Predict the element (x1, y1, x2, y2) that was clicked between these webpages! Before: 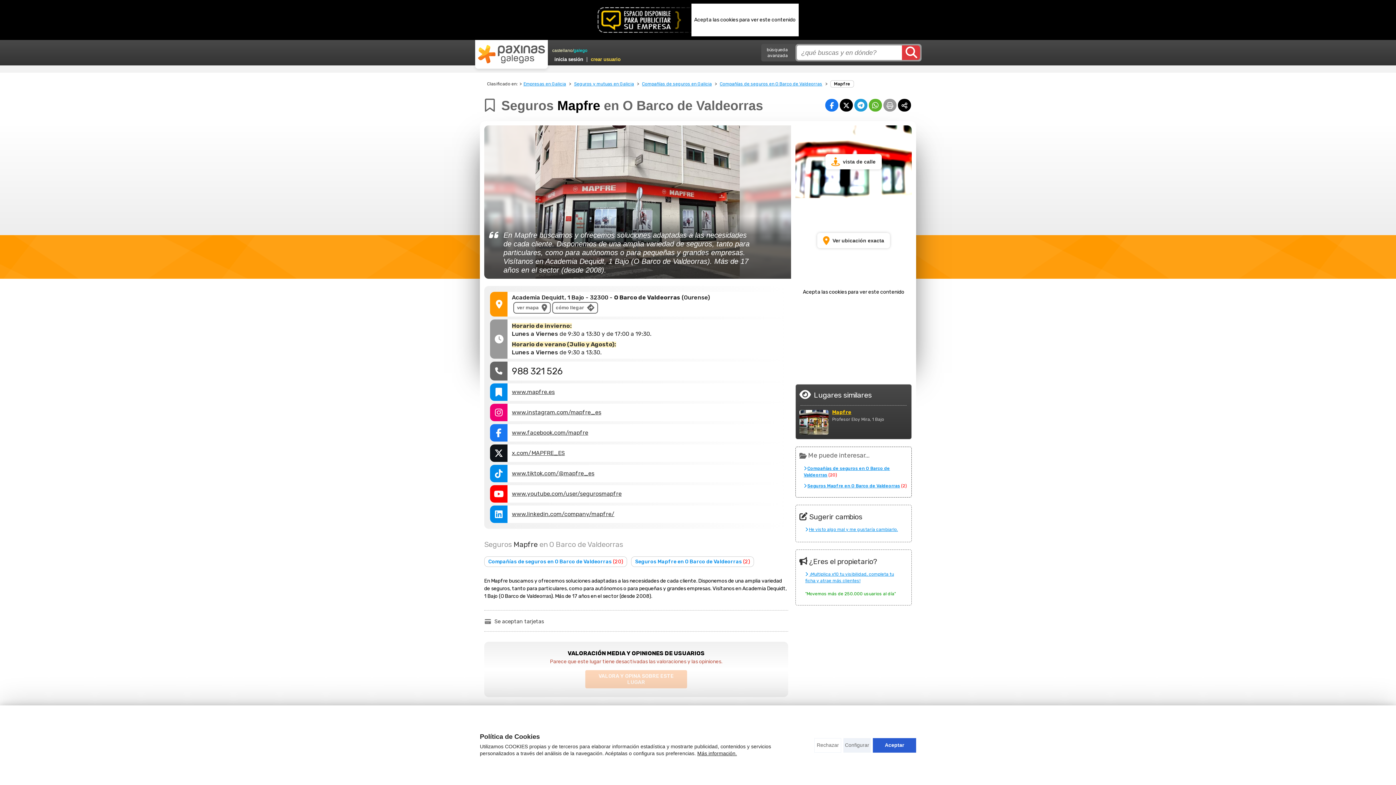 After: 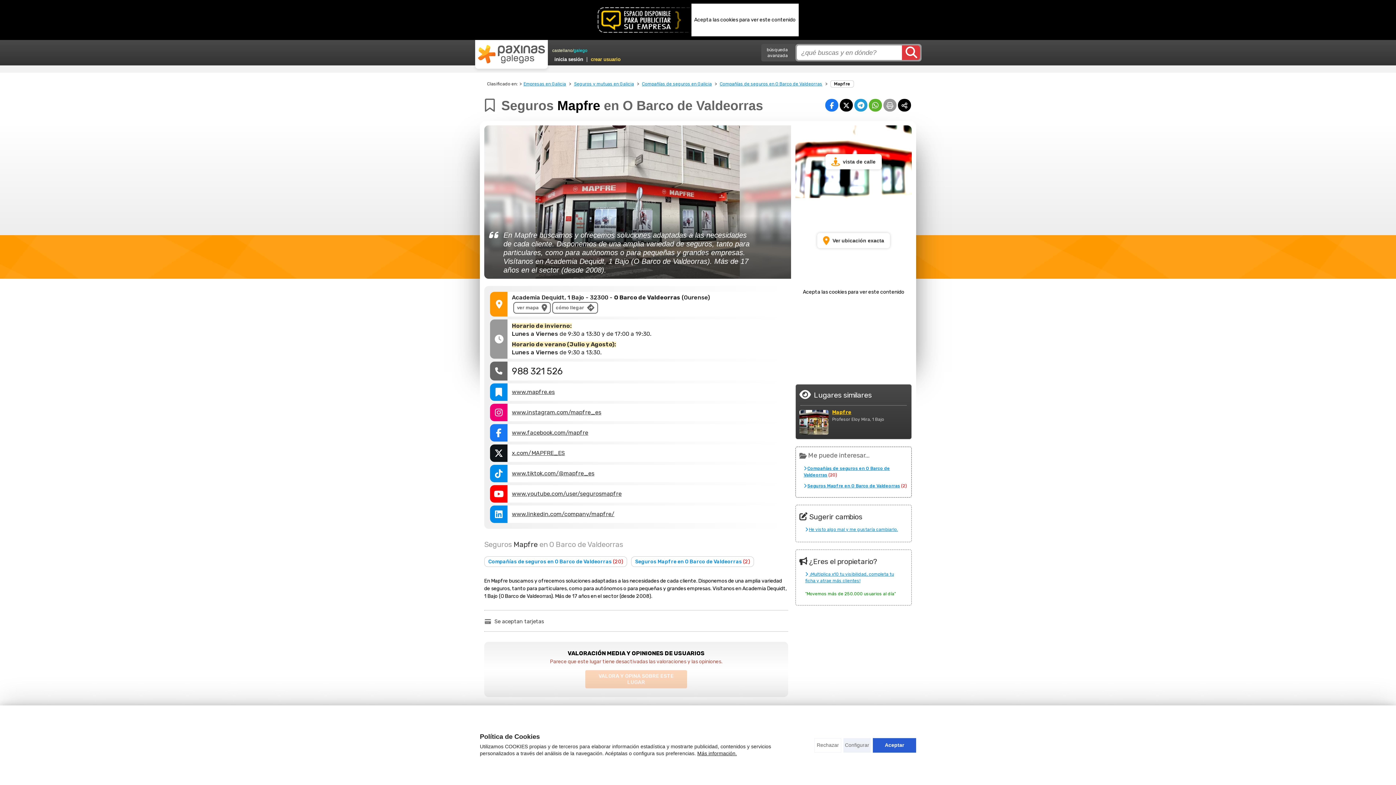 Action: bbox: (509, 465, 597, 482) label: www.
tiktok.com/@mapfre_es